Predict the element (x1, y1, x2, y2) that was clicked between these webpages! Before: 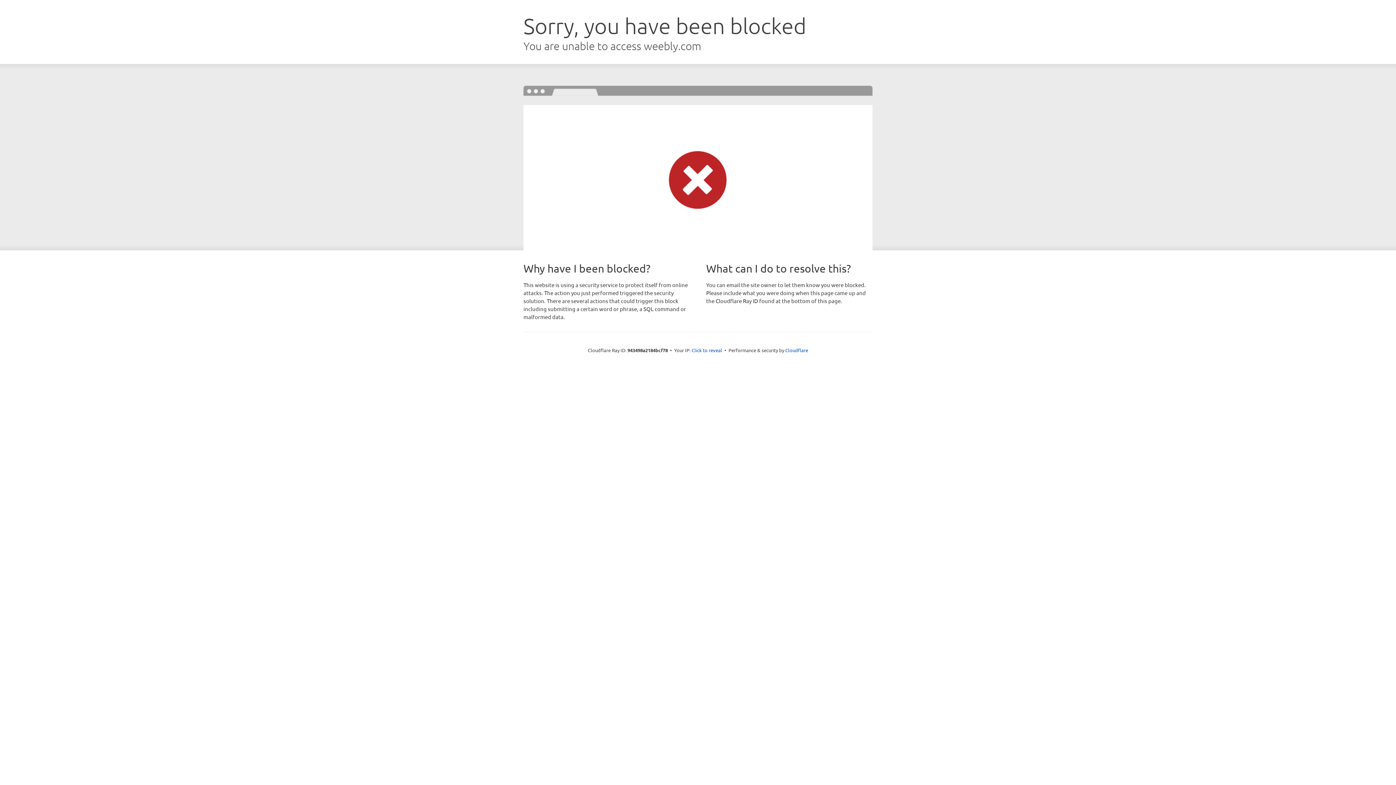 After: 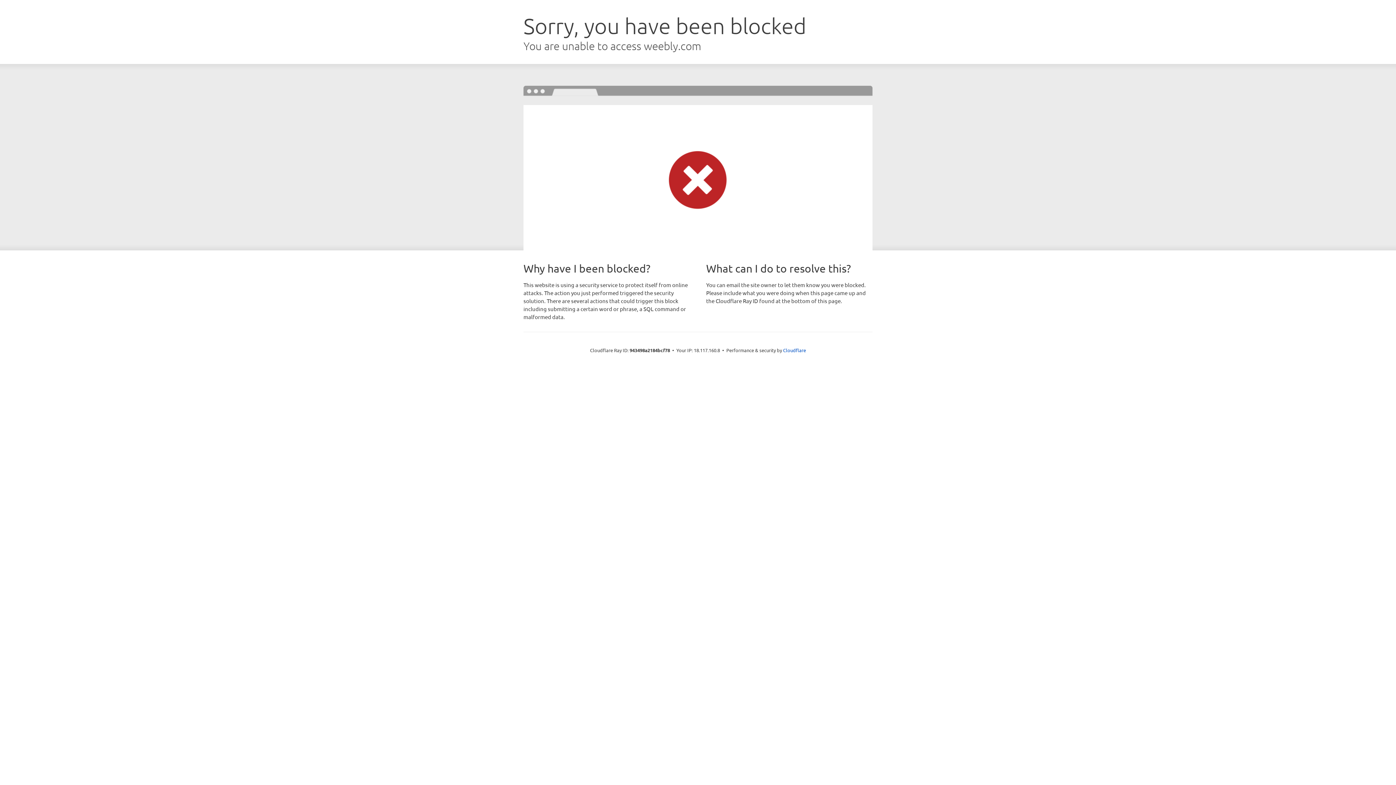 Action: label: Click to reveal bbox: (691, 346, 722, 353)